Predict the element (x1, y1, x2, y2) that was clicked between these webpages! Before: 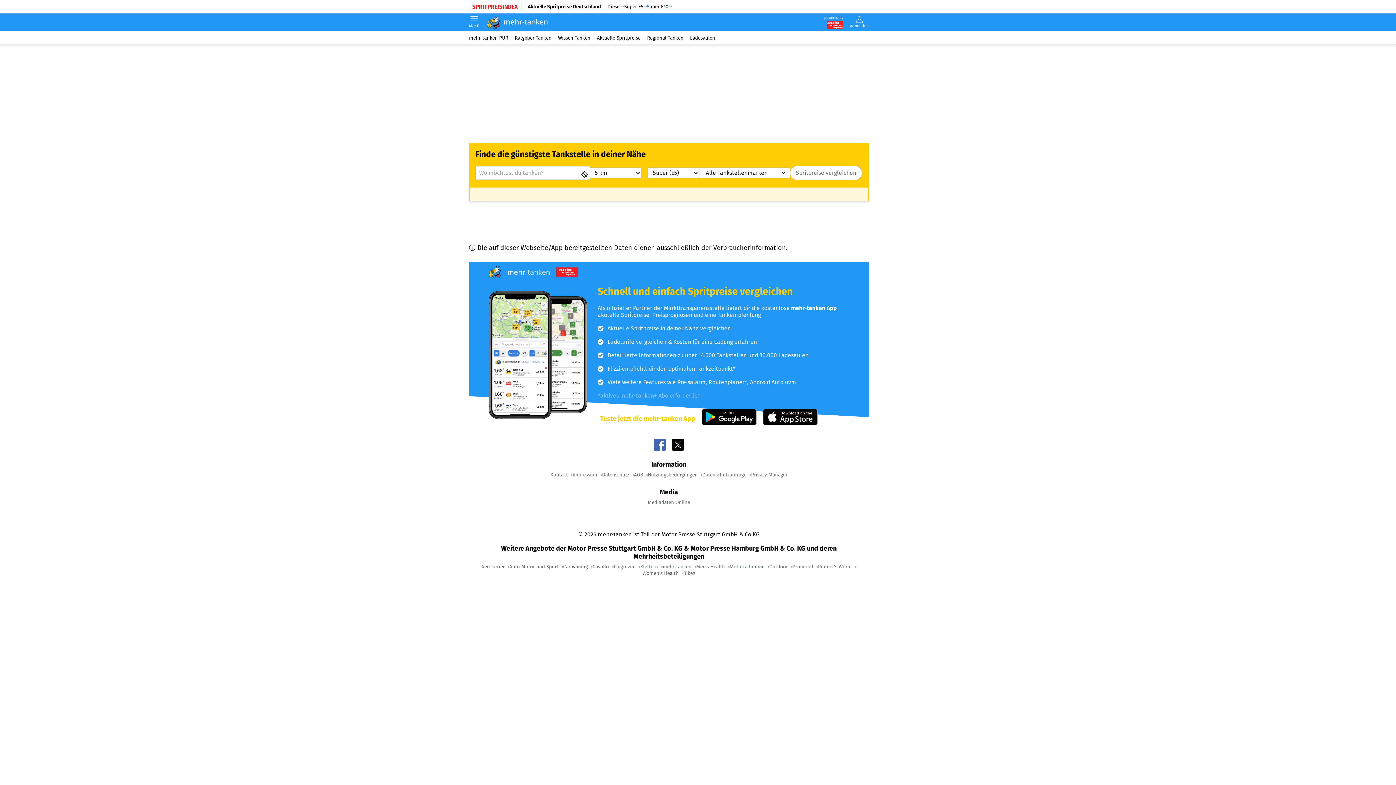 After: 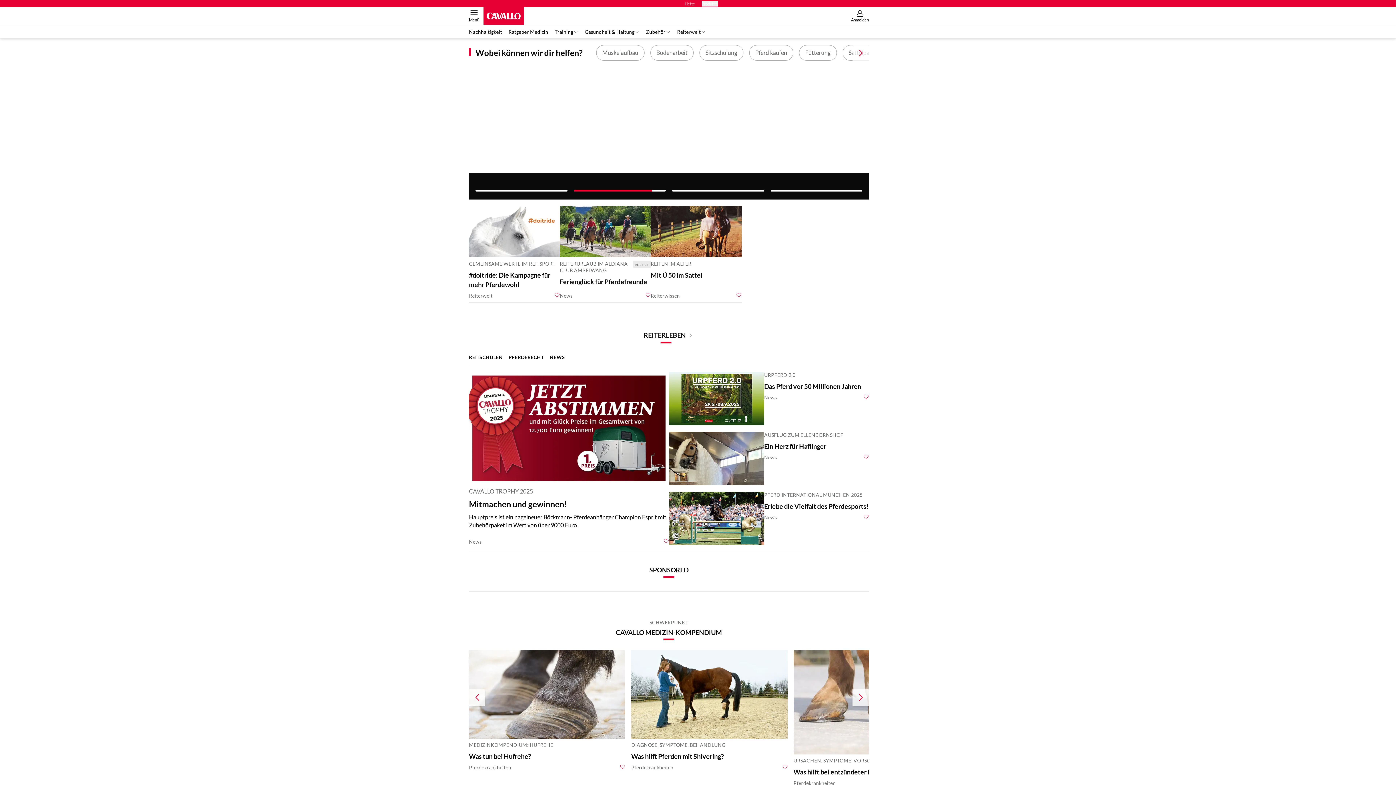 Action: bbox: (592, 563, 609, 570) label: Cavallo